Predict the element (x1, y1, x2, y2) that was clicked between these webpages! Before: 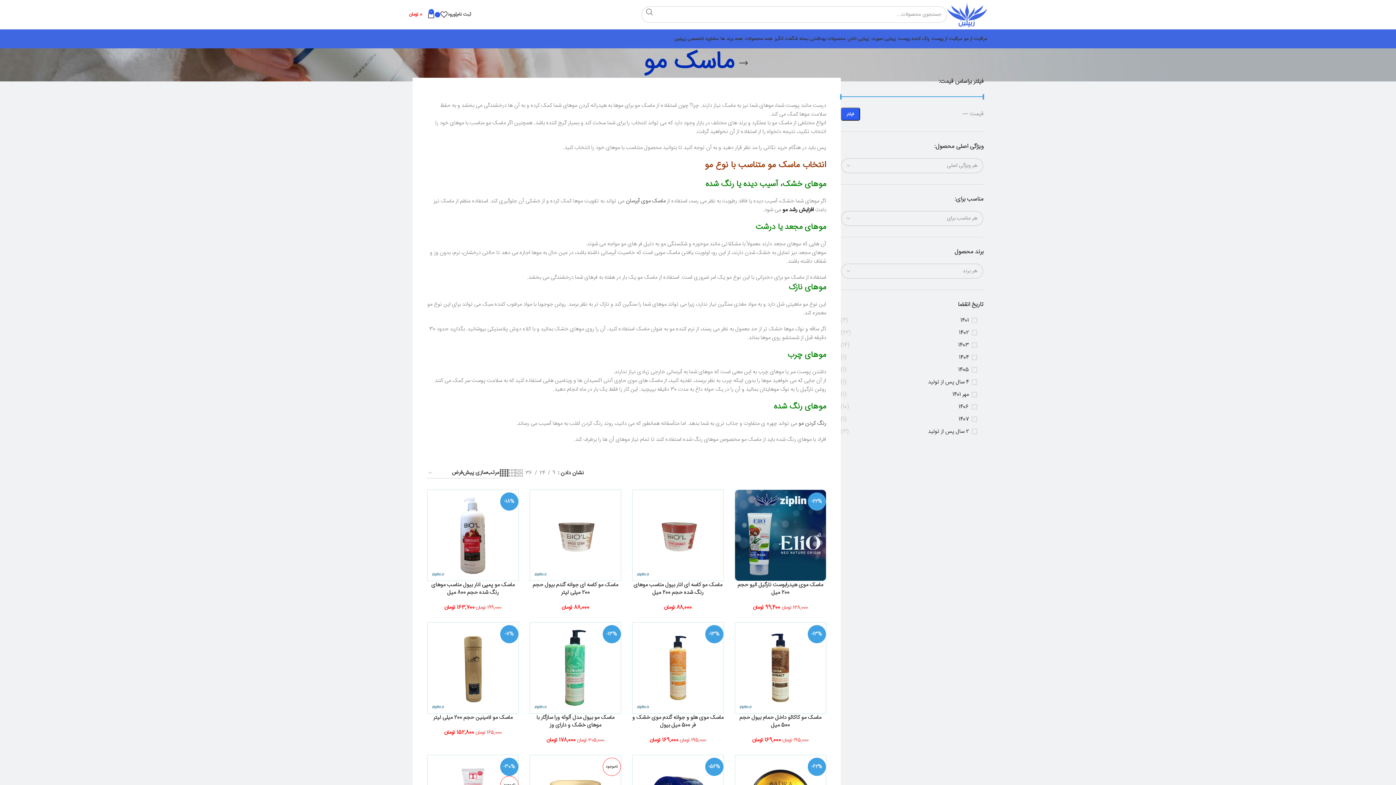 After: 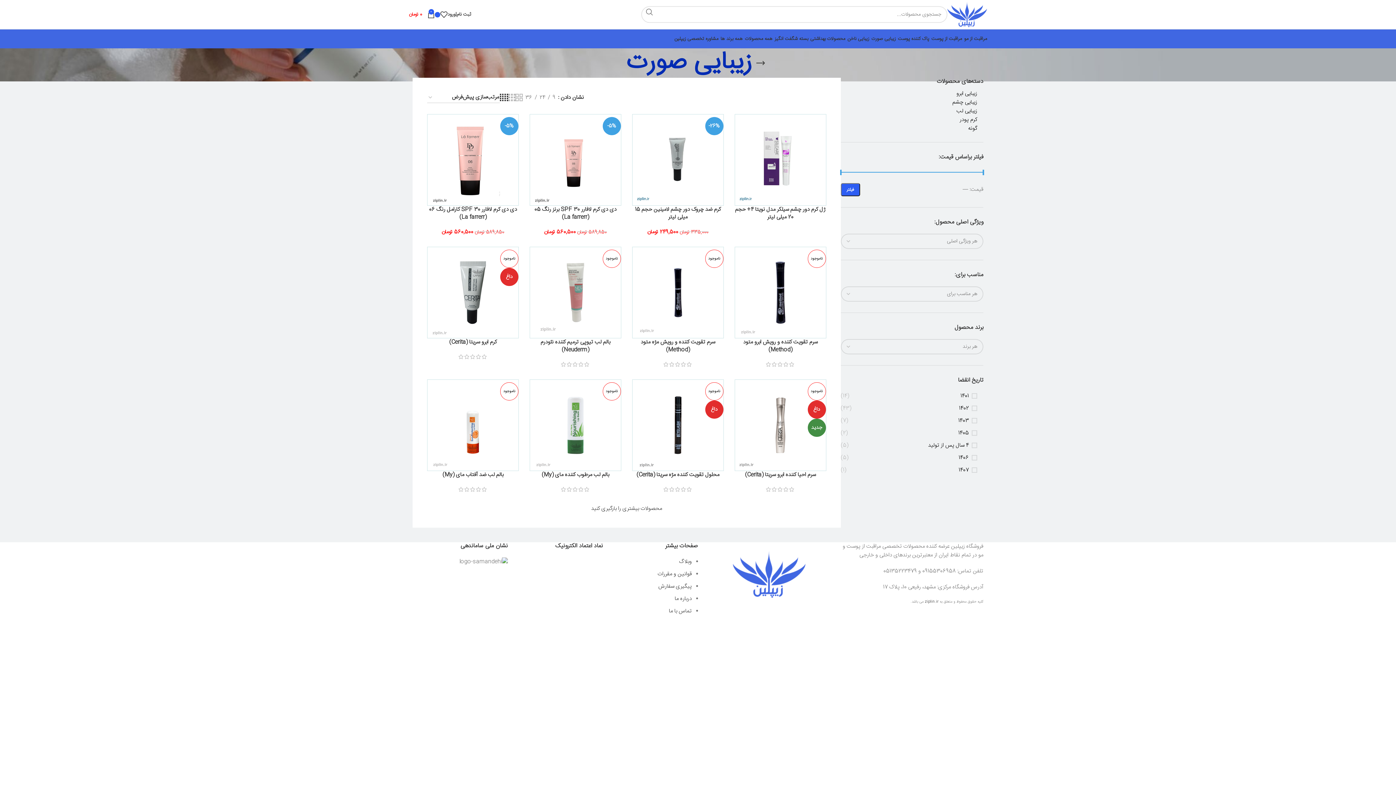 Action: bbox: (869, 31, 896, 46) label: زیبایی صورت